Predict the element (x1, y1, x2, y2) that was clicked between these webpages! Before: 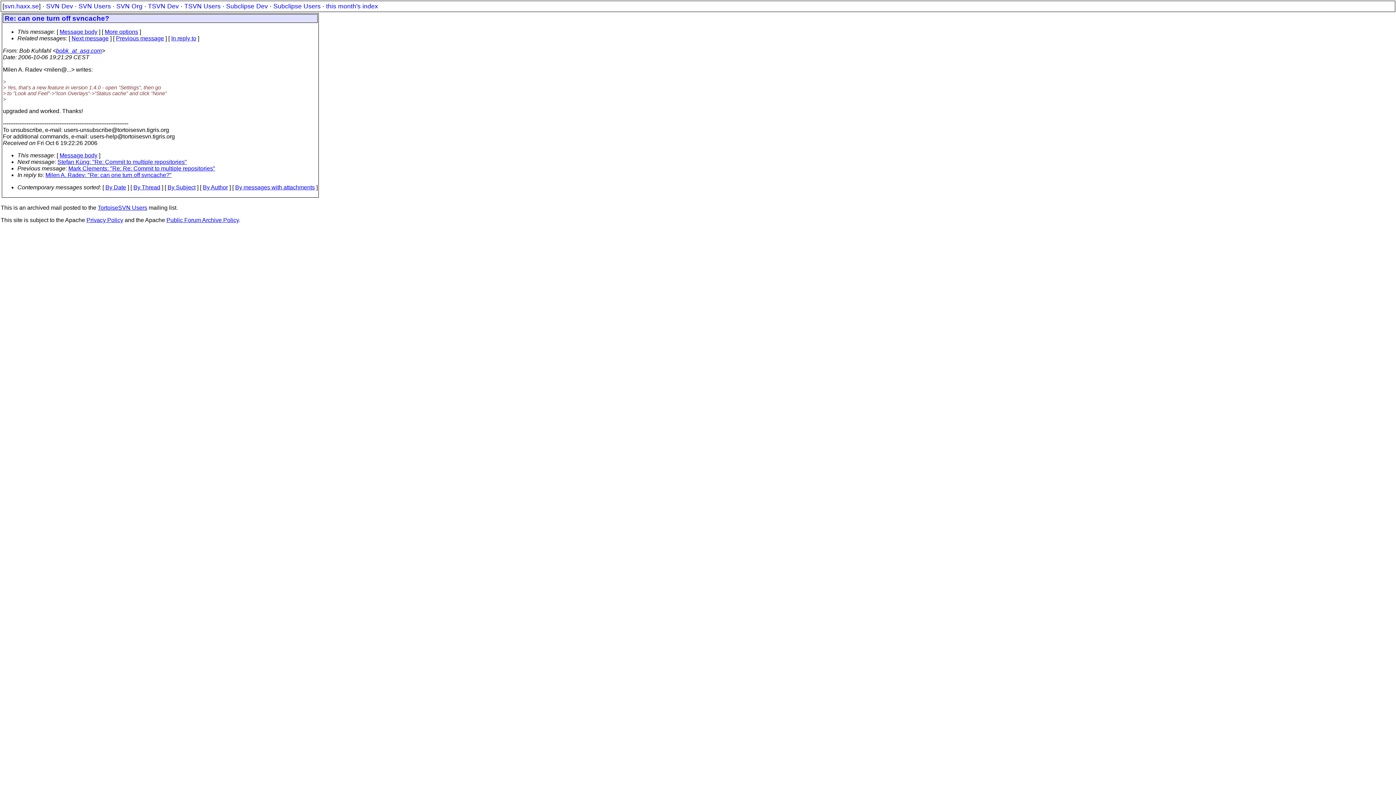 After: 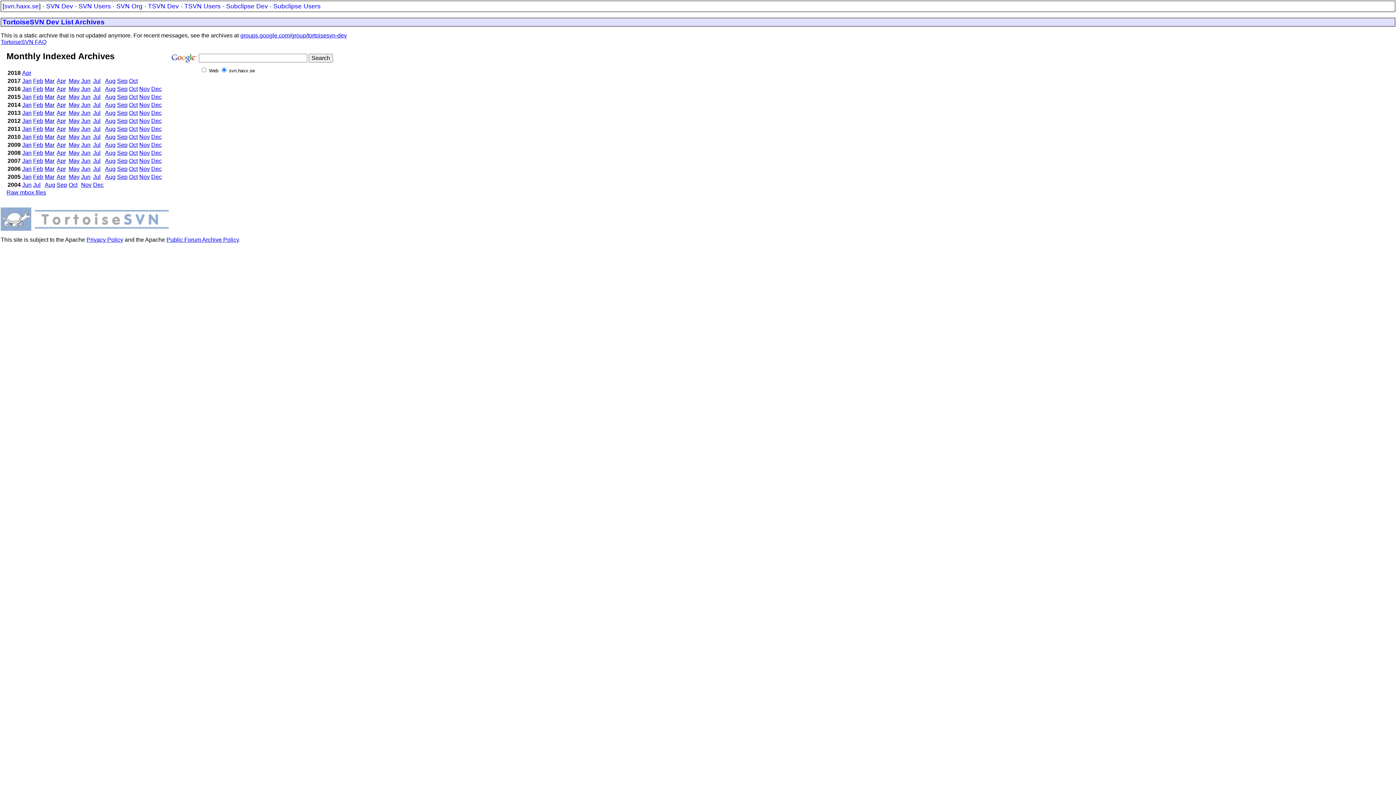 Action: label: TSVN Dev bbox: (148, 2, 178, 9)